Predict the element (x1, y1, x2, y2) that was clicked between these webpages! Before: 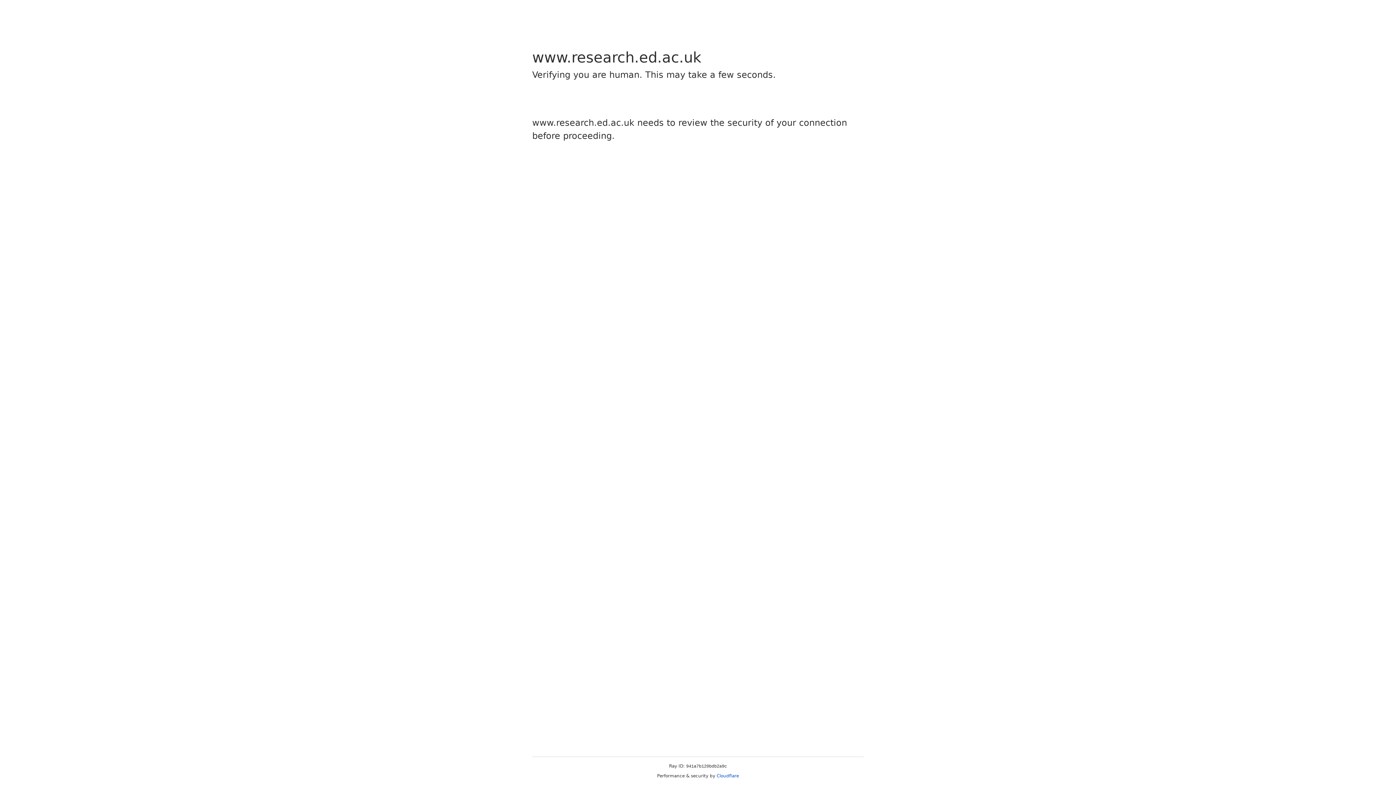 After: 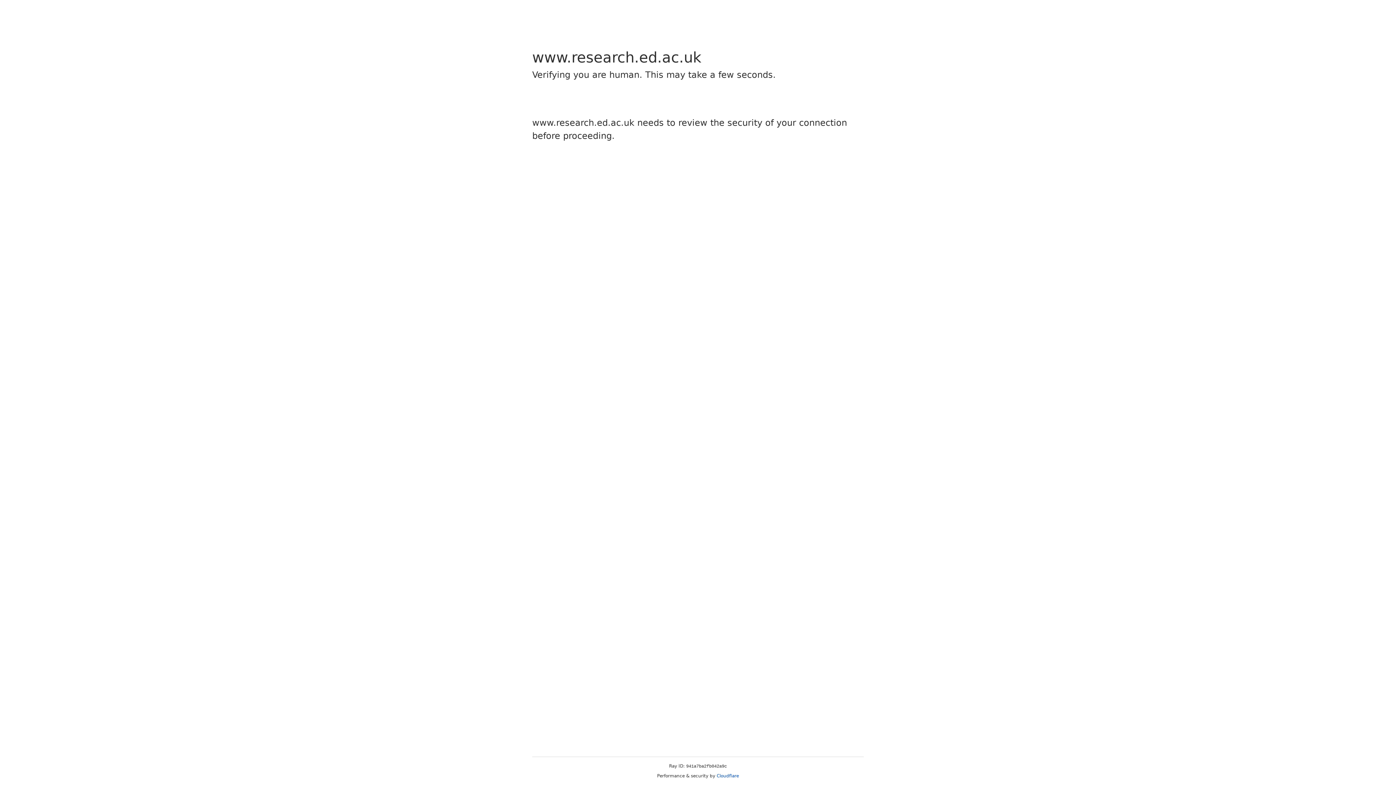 Action: bbox: (716, 773, 739, 778) label: Cloudflare